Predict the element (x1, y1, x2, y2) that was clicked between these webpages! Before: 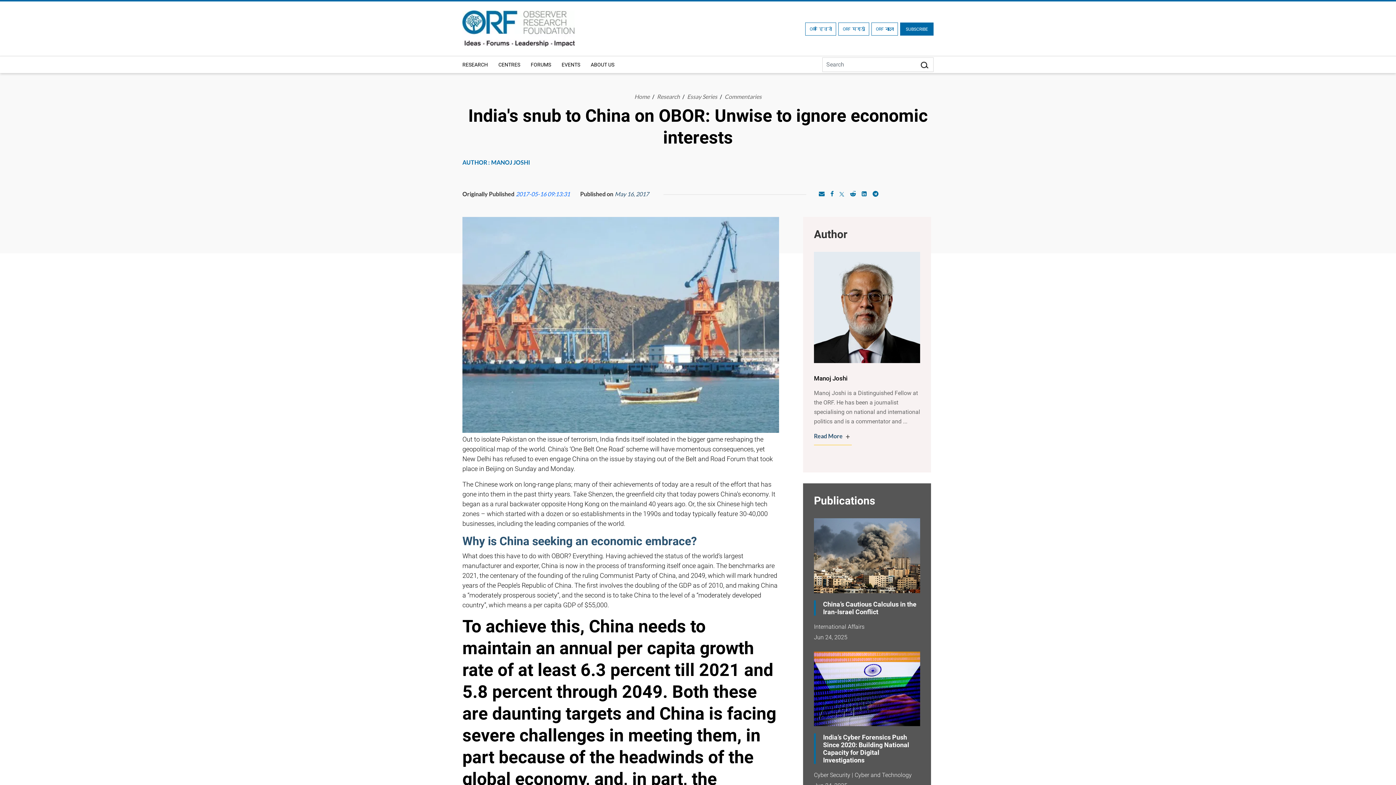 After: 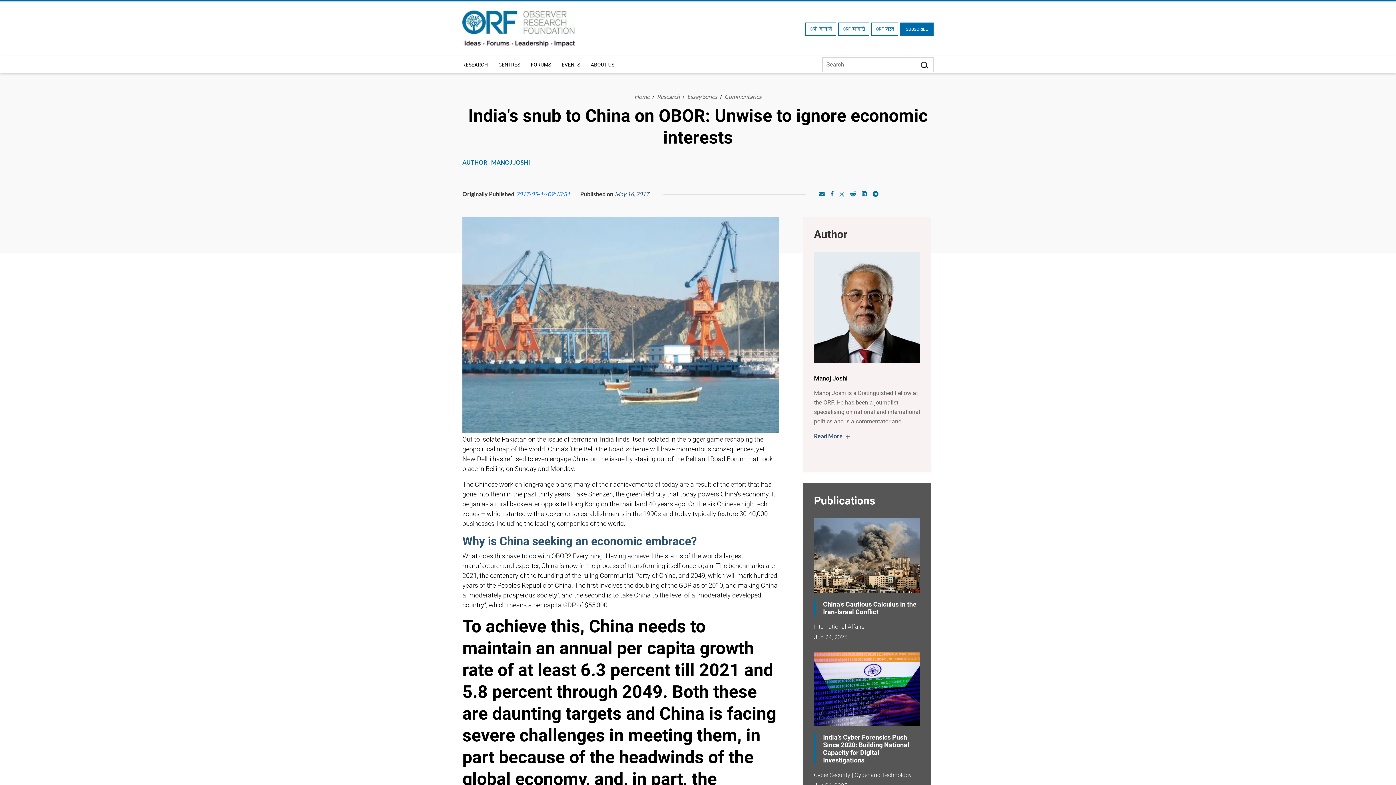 Action: bbox: (918, 60, 930, 69)